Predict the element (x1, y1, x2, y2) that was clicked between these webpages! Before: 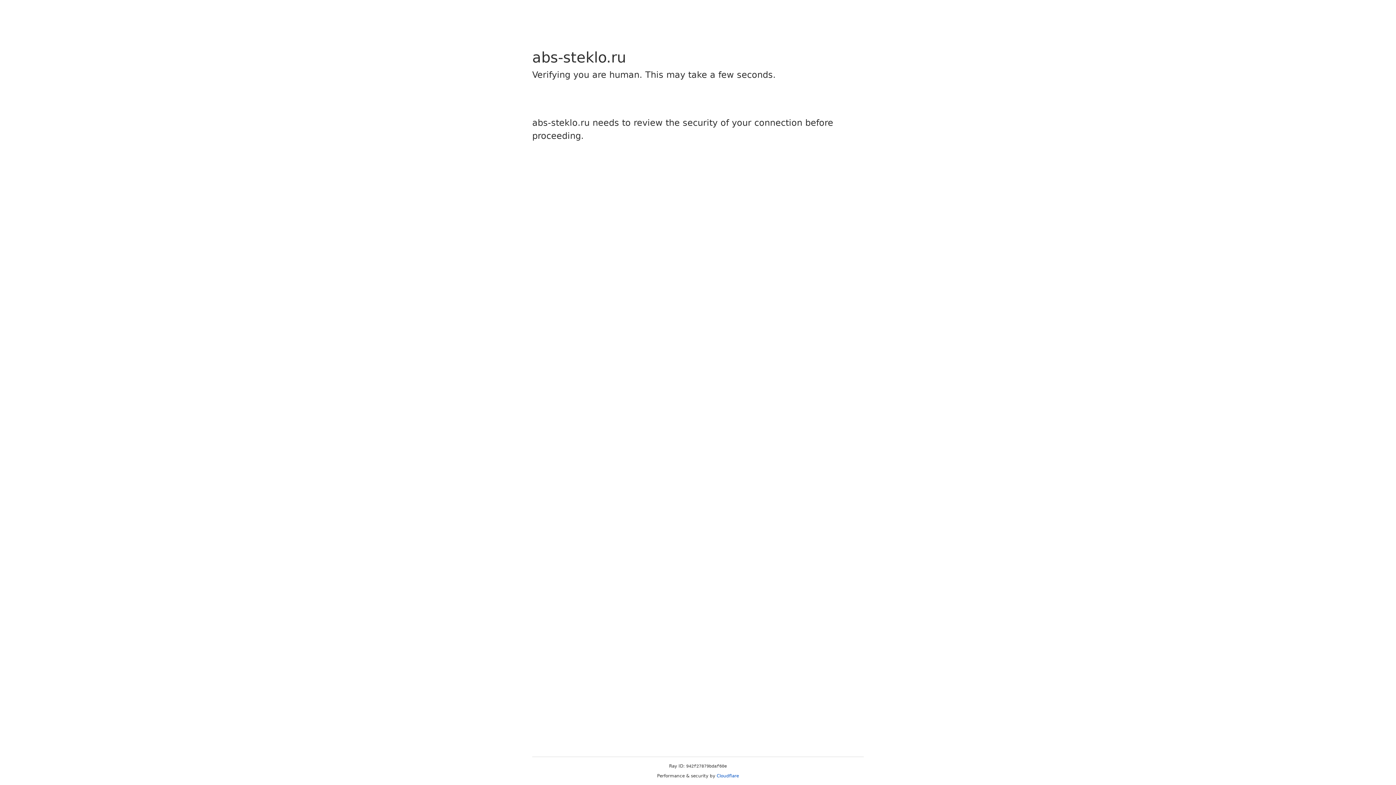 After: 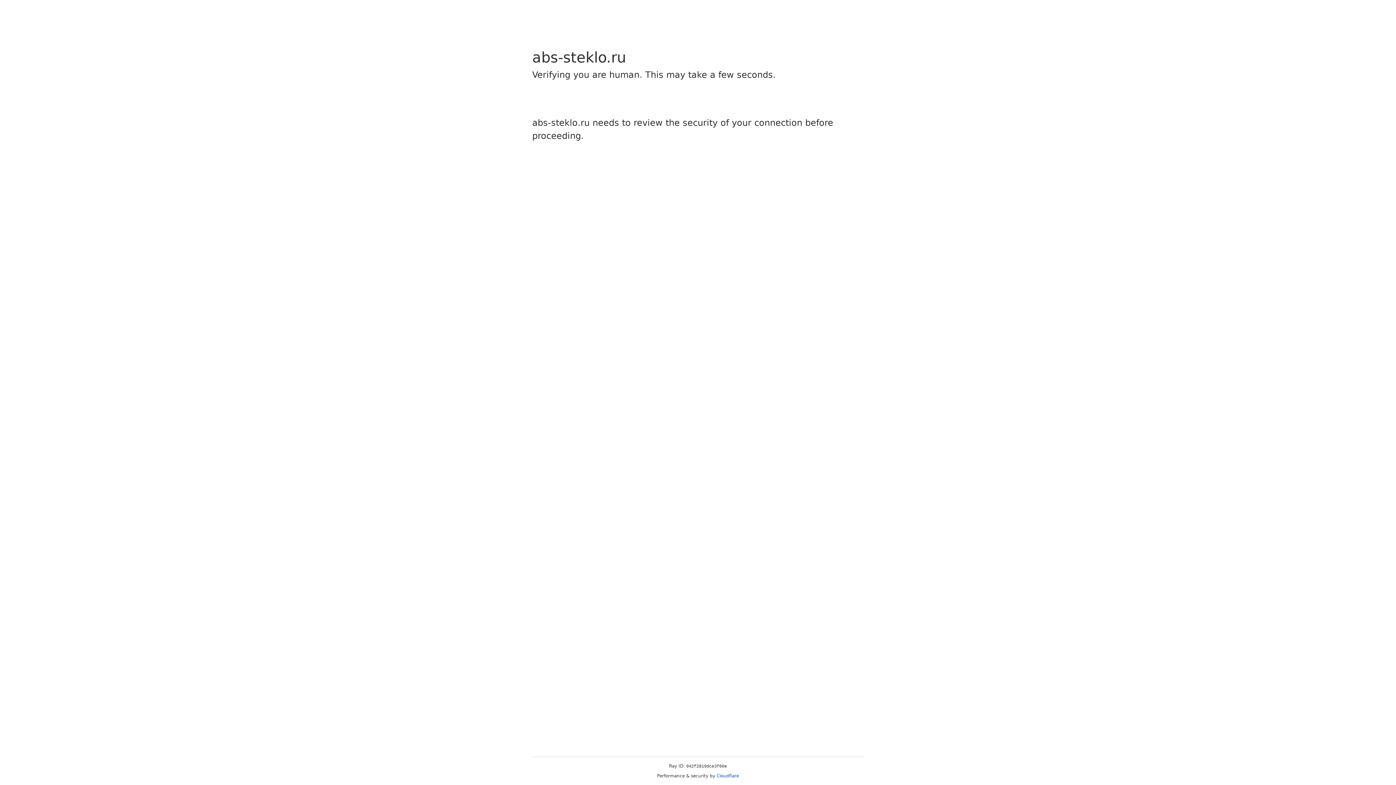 Action: label: Cloudflare bbox: (716, 773, 739, 778)